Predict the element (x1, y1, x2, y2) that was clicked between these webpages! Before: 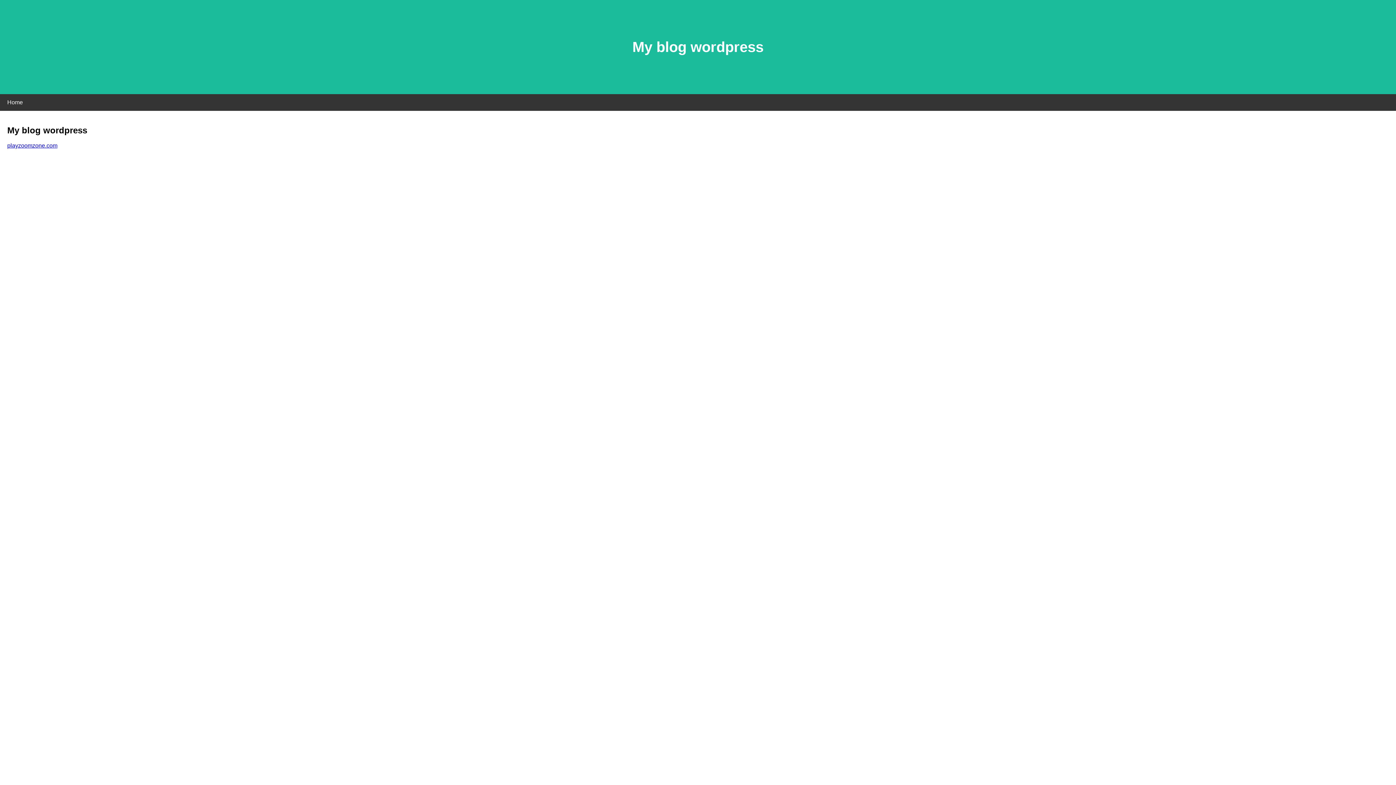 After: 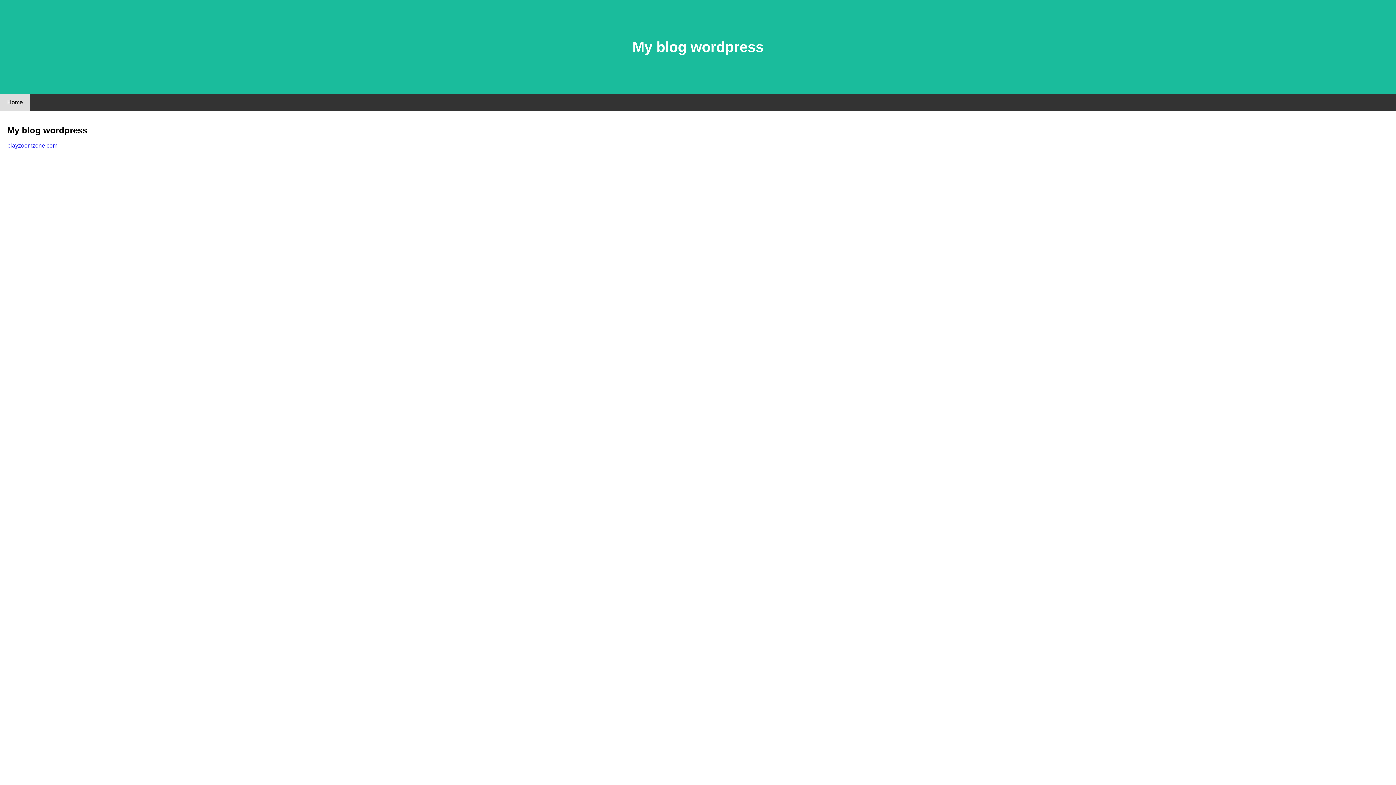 Action: bbox: (0, 94, 30, 110) label: Home